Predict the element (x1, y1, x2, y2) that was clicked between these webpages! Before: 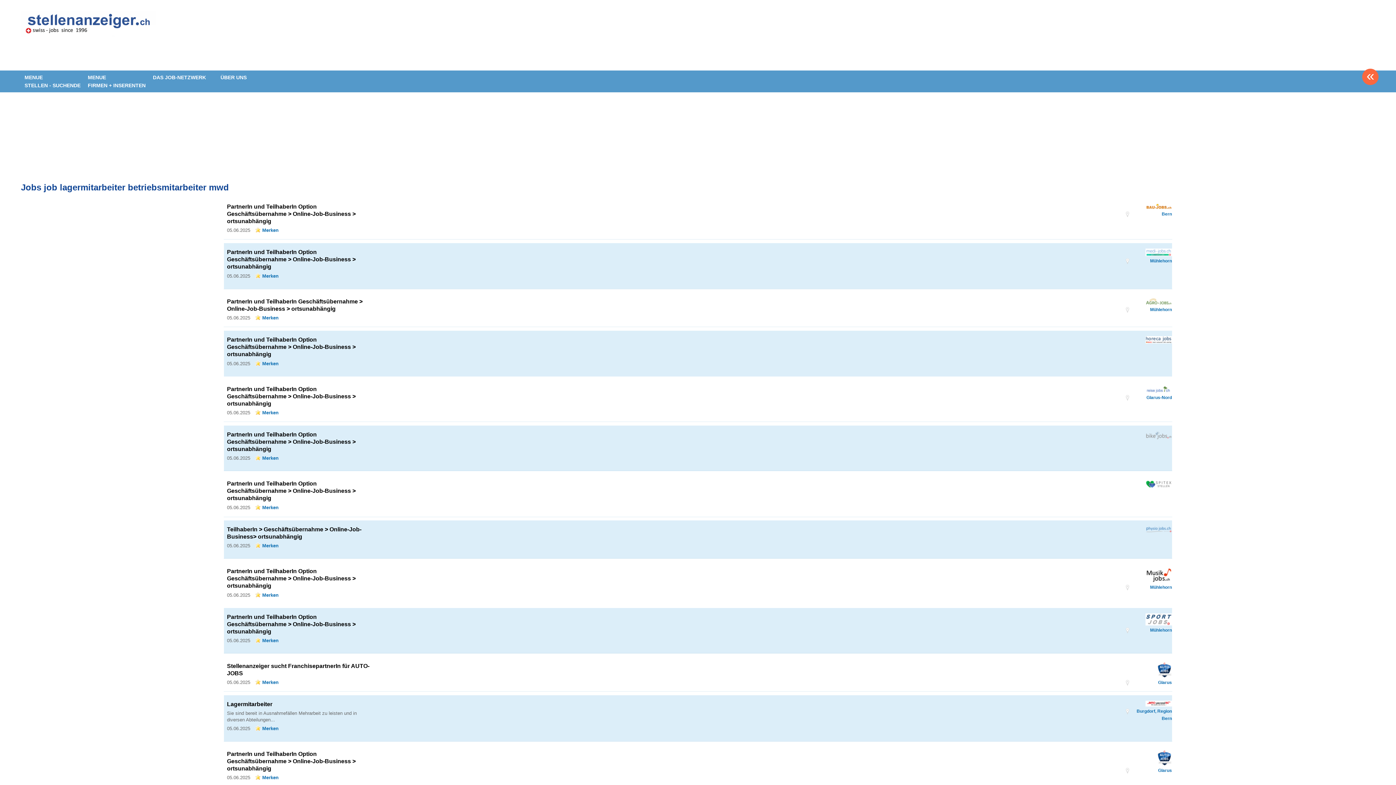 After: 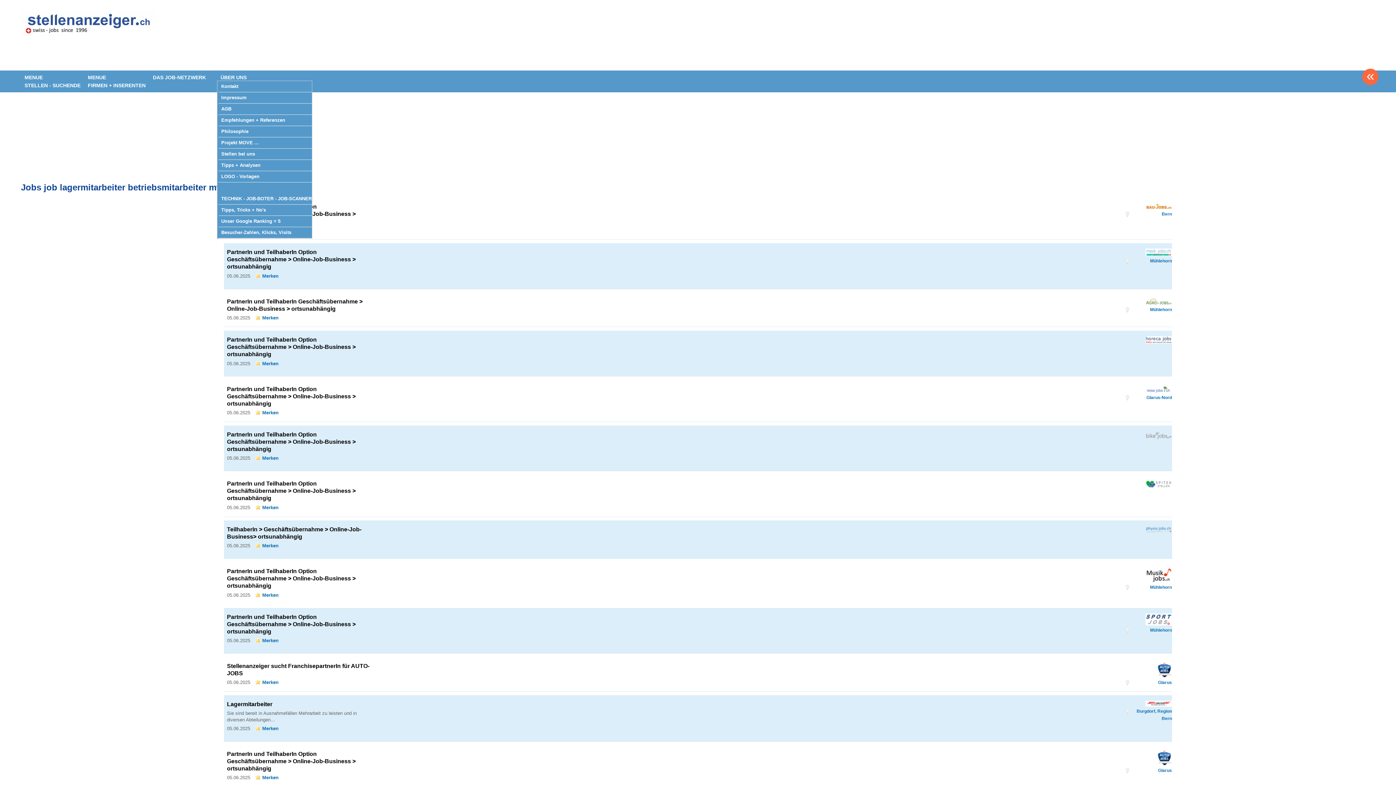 Action: label: ÜBER UNS bbox: (217, 71, 249, 83)